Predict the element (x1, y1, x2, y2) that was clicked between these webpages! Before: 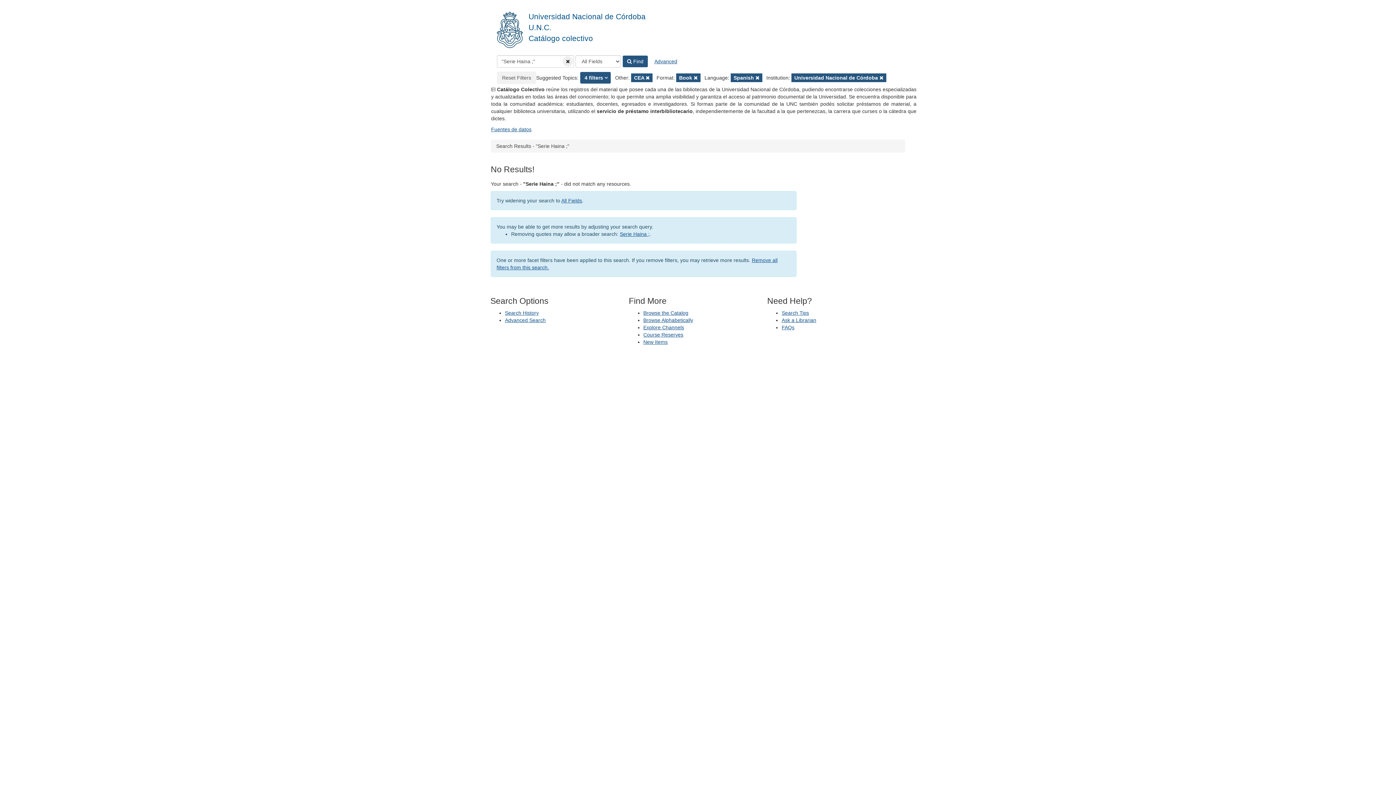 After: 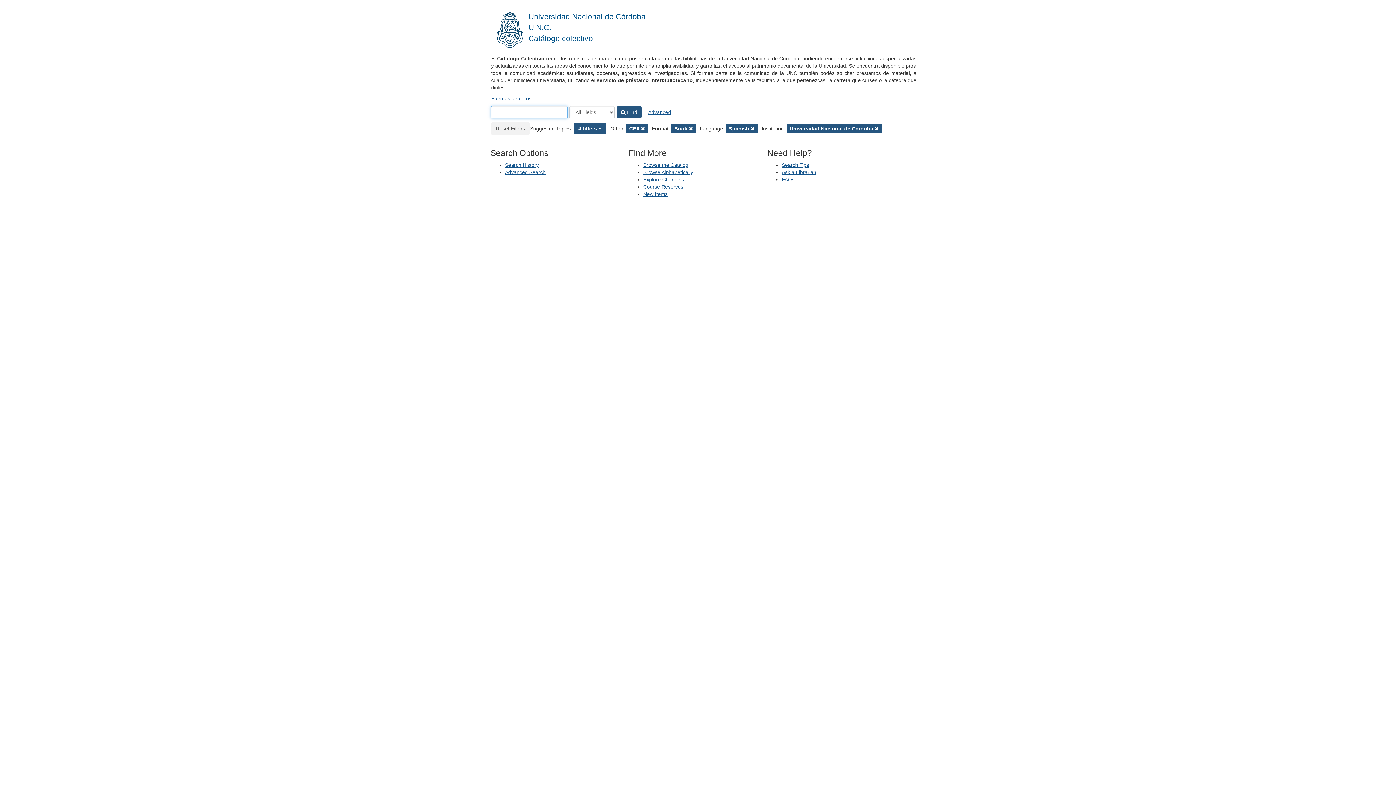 Action: bbox: (491, 0, 528, 54)